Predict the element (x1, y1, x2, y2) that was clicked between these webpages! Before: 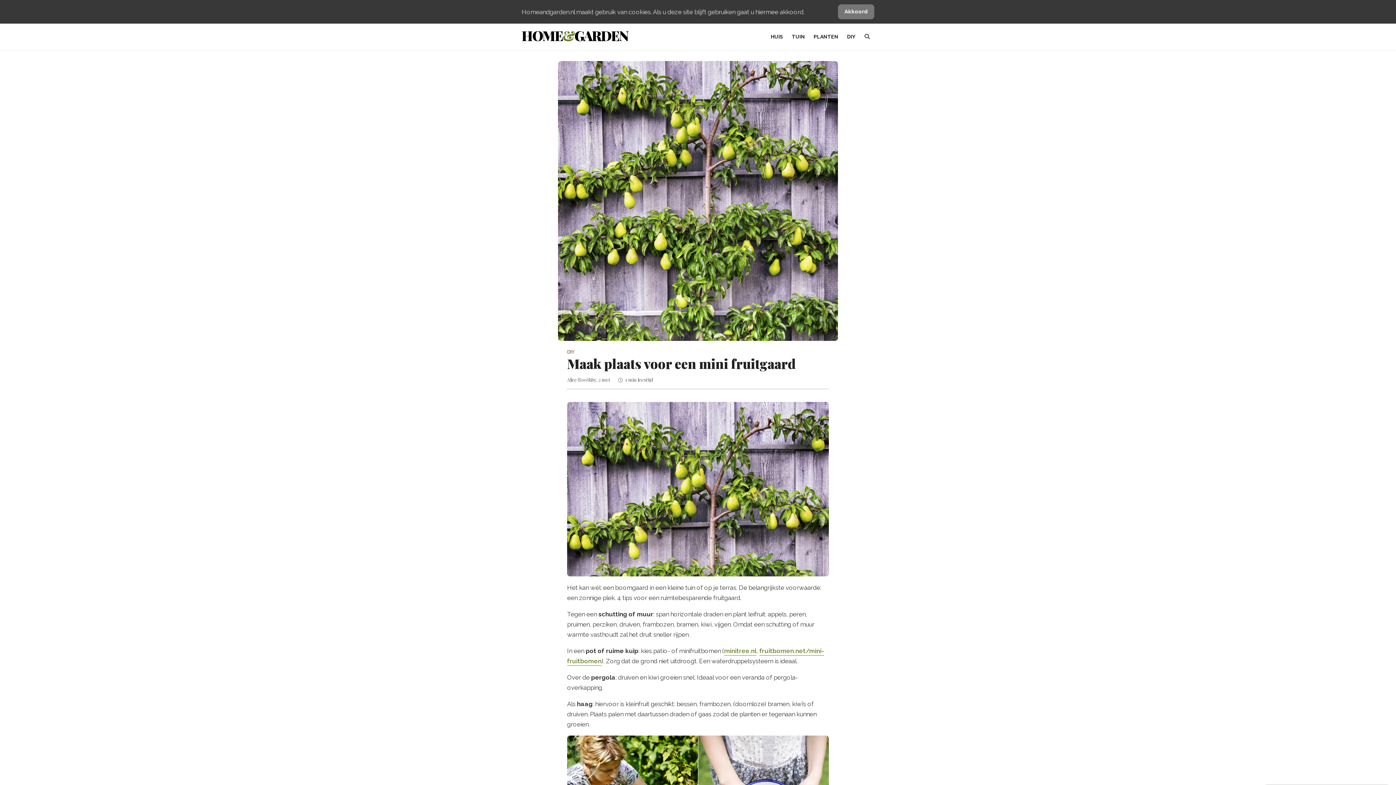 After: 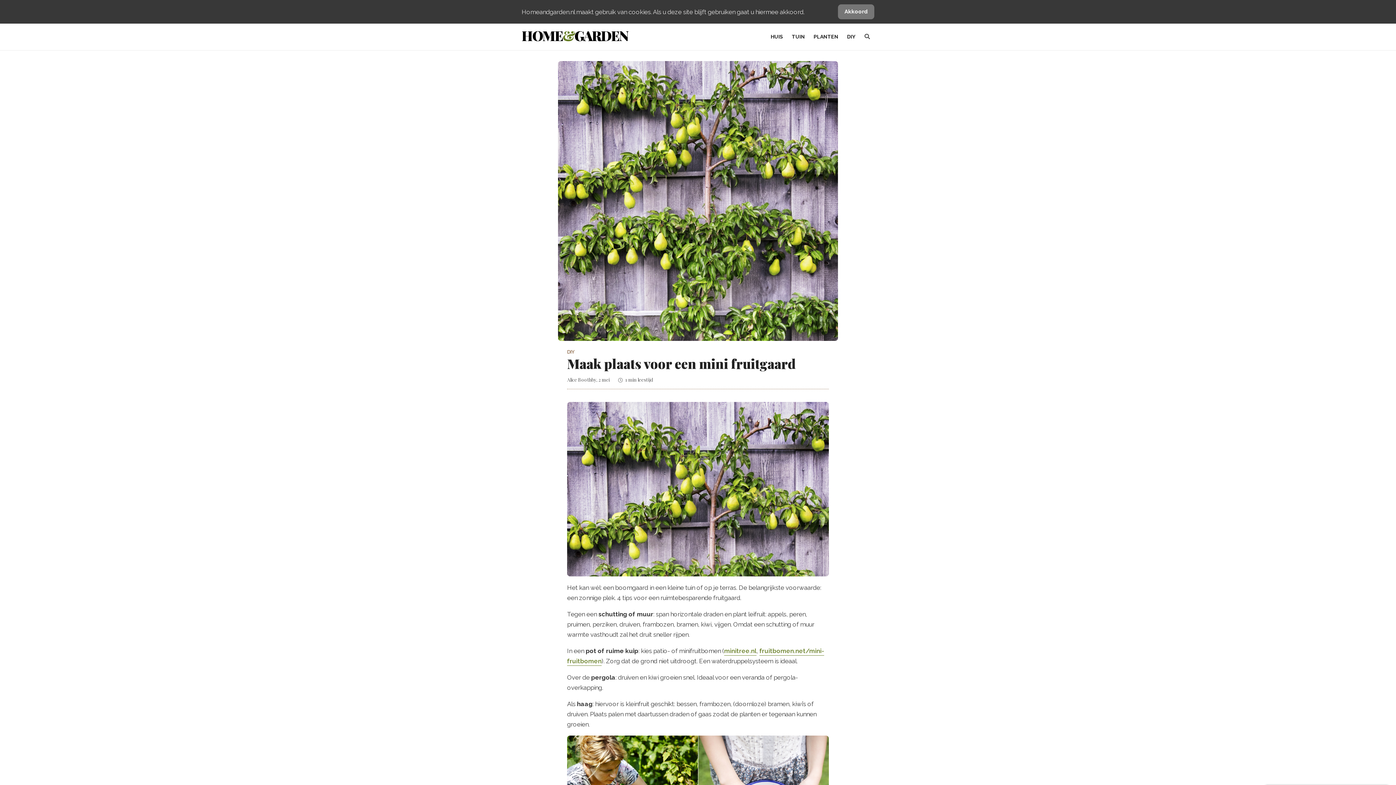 Action: label: 2 mei bbox: (598, 376, 609, 382)